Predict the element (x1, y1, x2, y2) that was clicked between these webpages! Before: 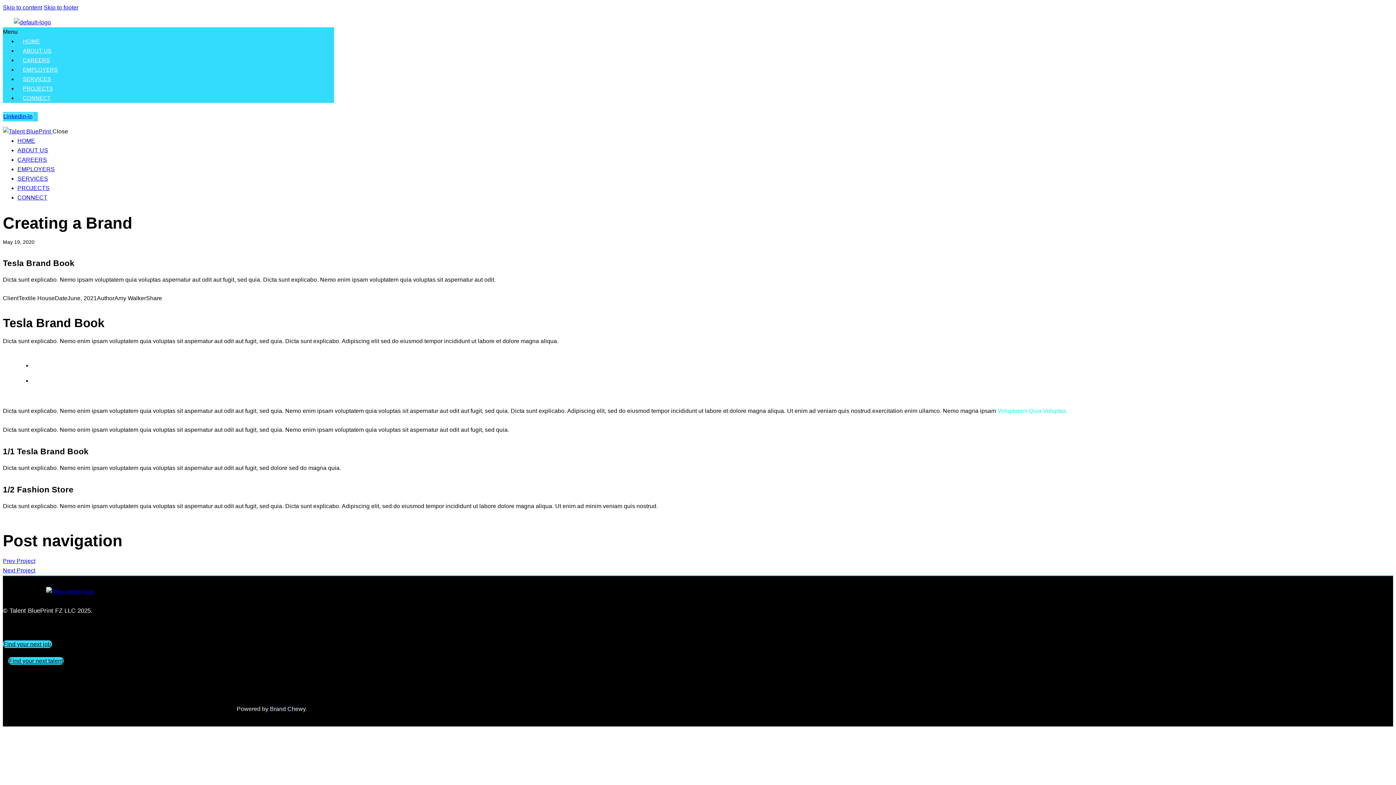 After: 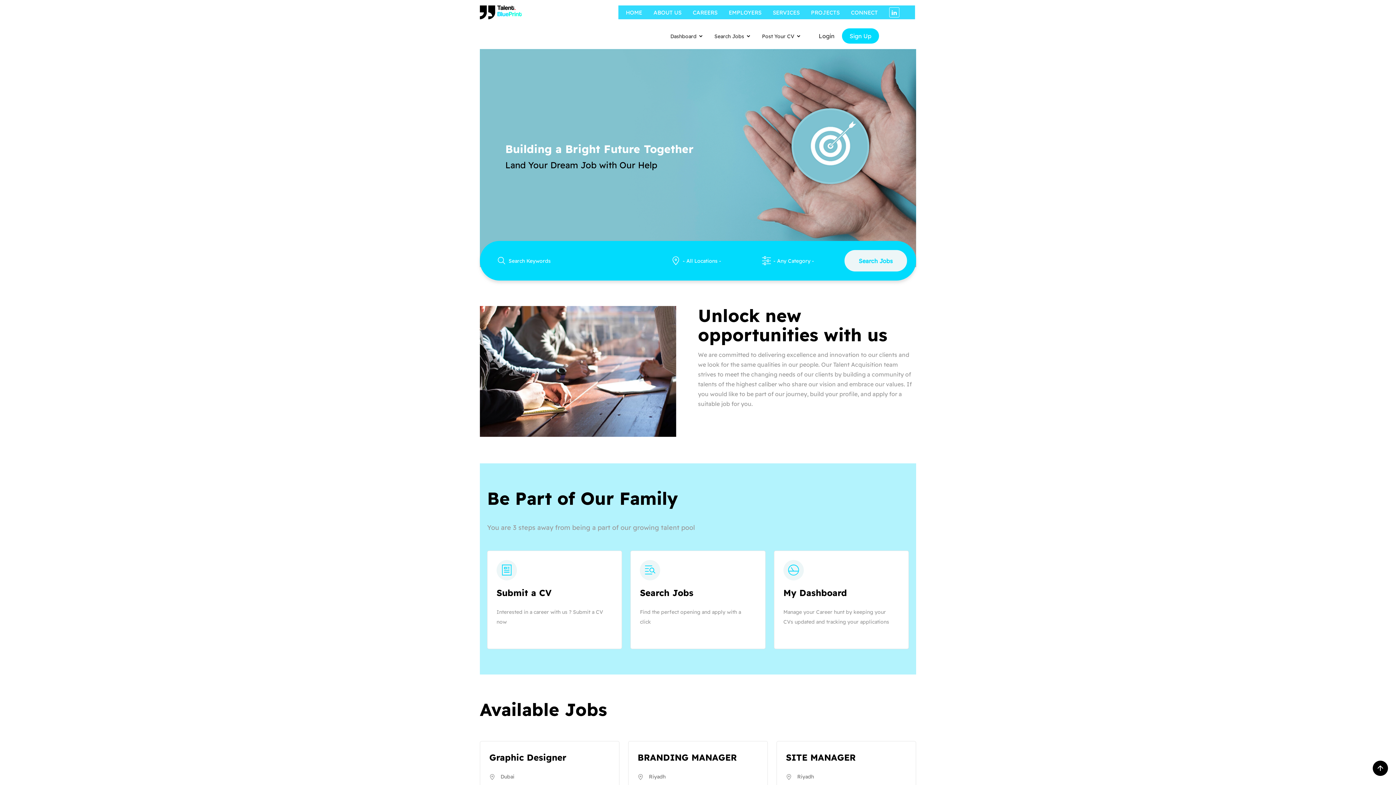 Action: label: Find your next job bbox: (2, 640, 51, 648)